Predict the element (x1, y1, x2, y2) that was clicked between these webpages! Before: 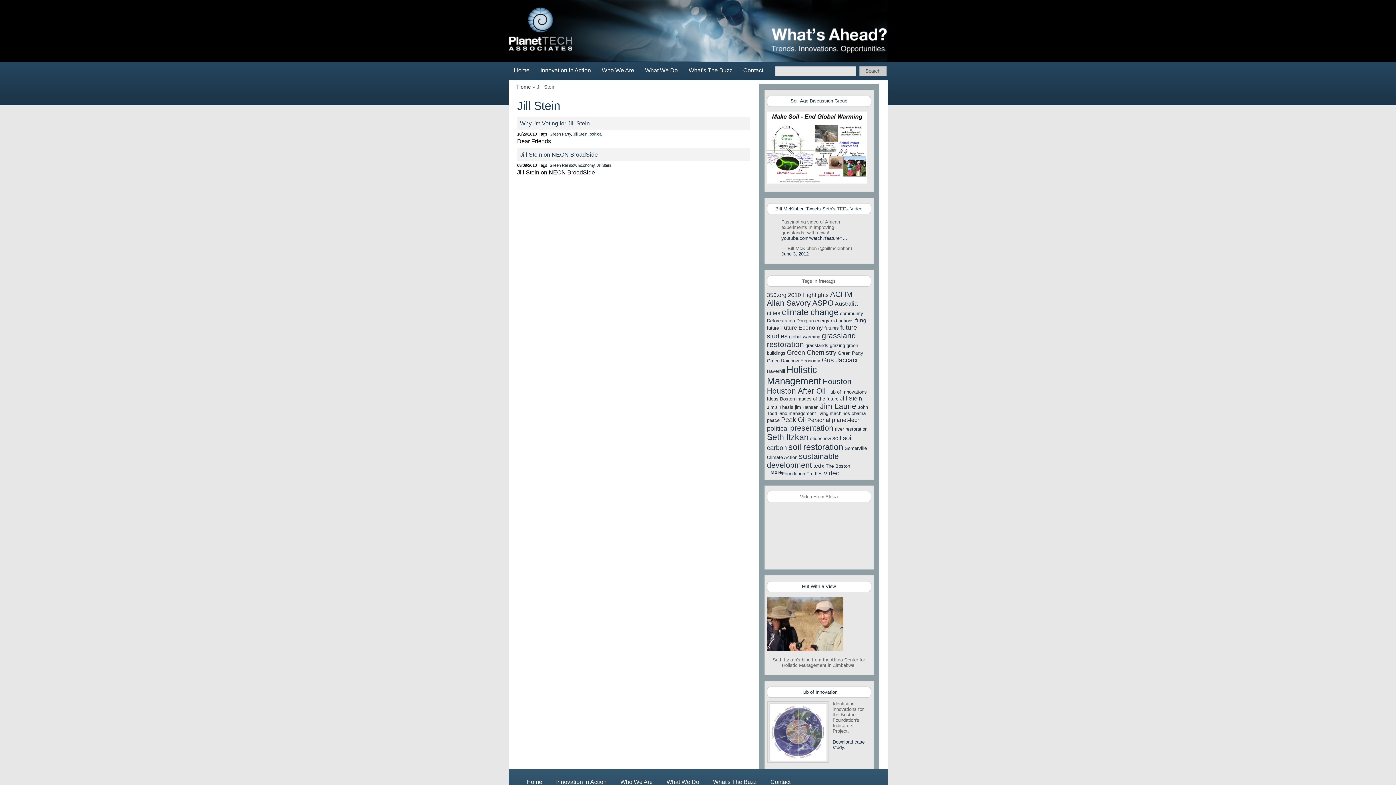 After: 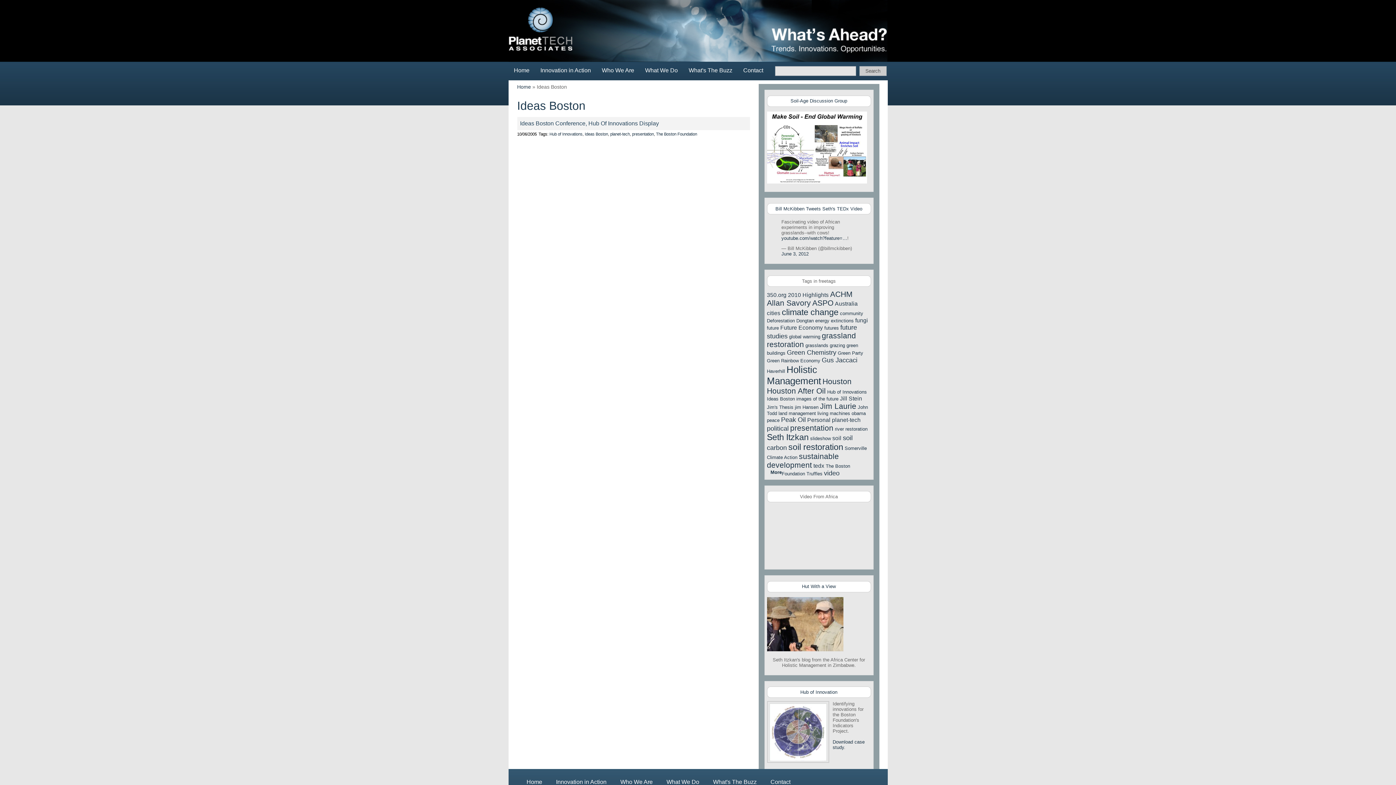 Action: bbox: (767, 396, 795, 401) label: Ideas Boston